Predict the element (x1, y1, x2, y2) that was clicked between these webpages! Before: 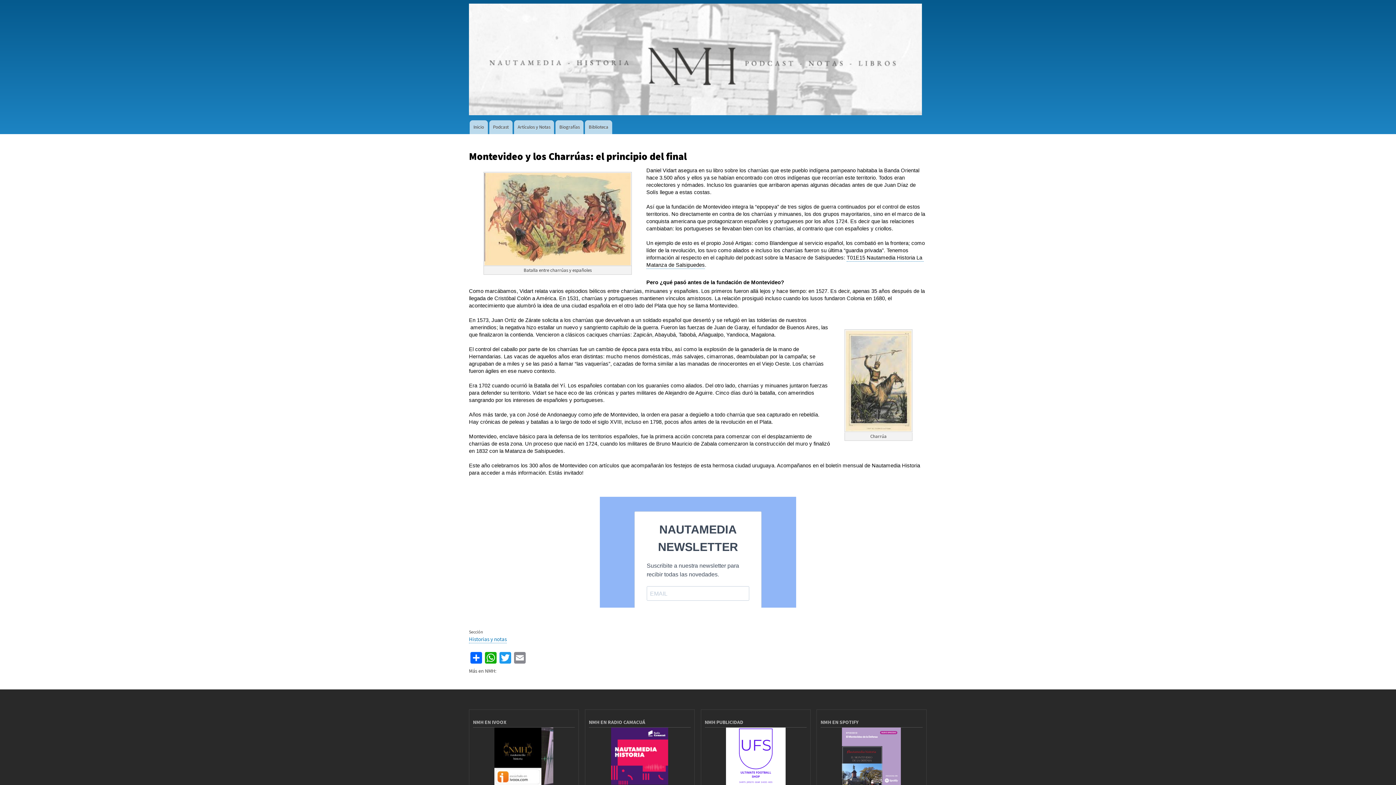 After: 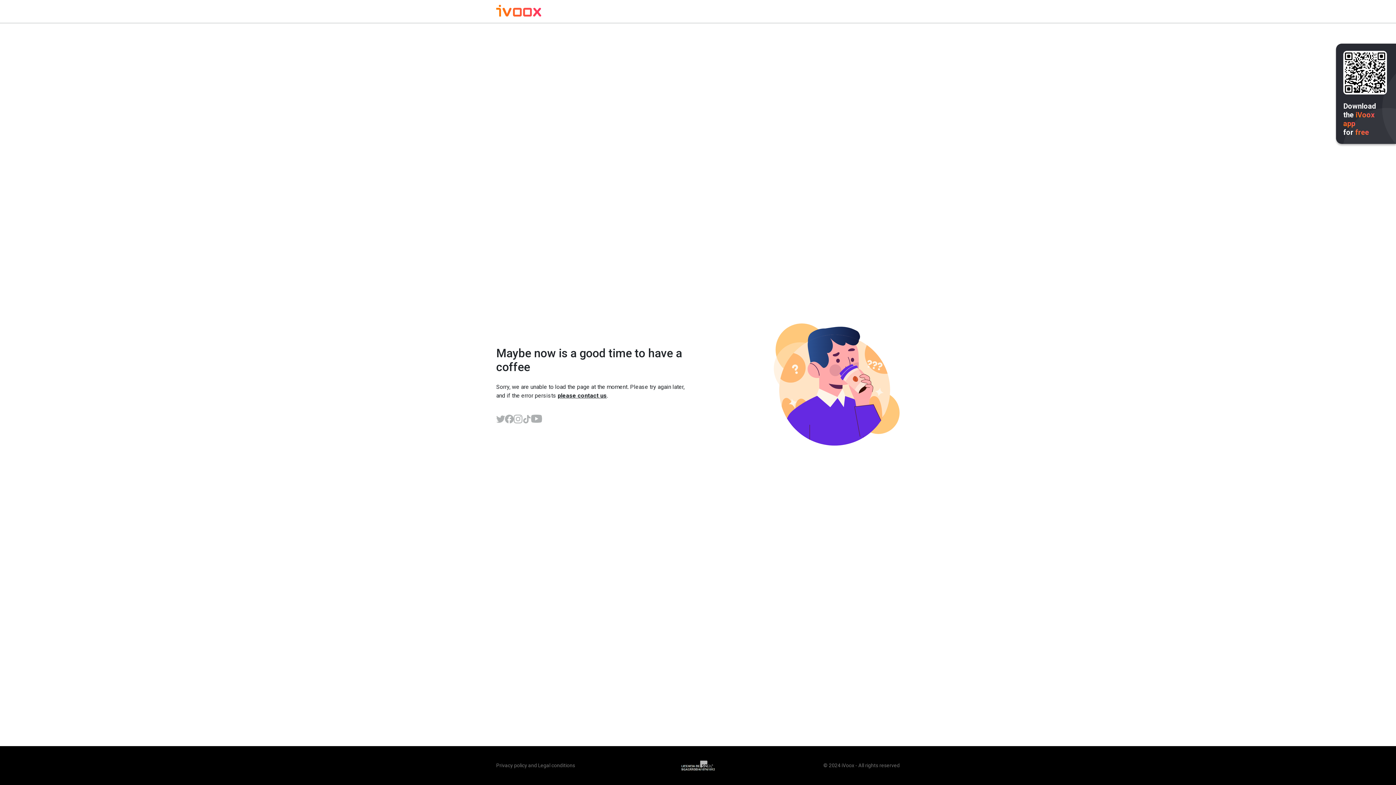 Action: bbox: (473, 728, 575, 786)